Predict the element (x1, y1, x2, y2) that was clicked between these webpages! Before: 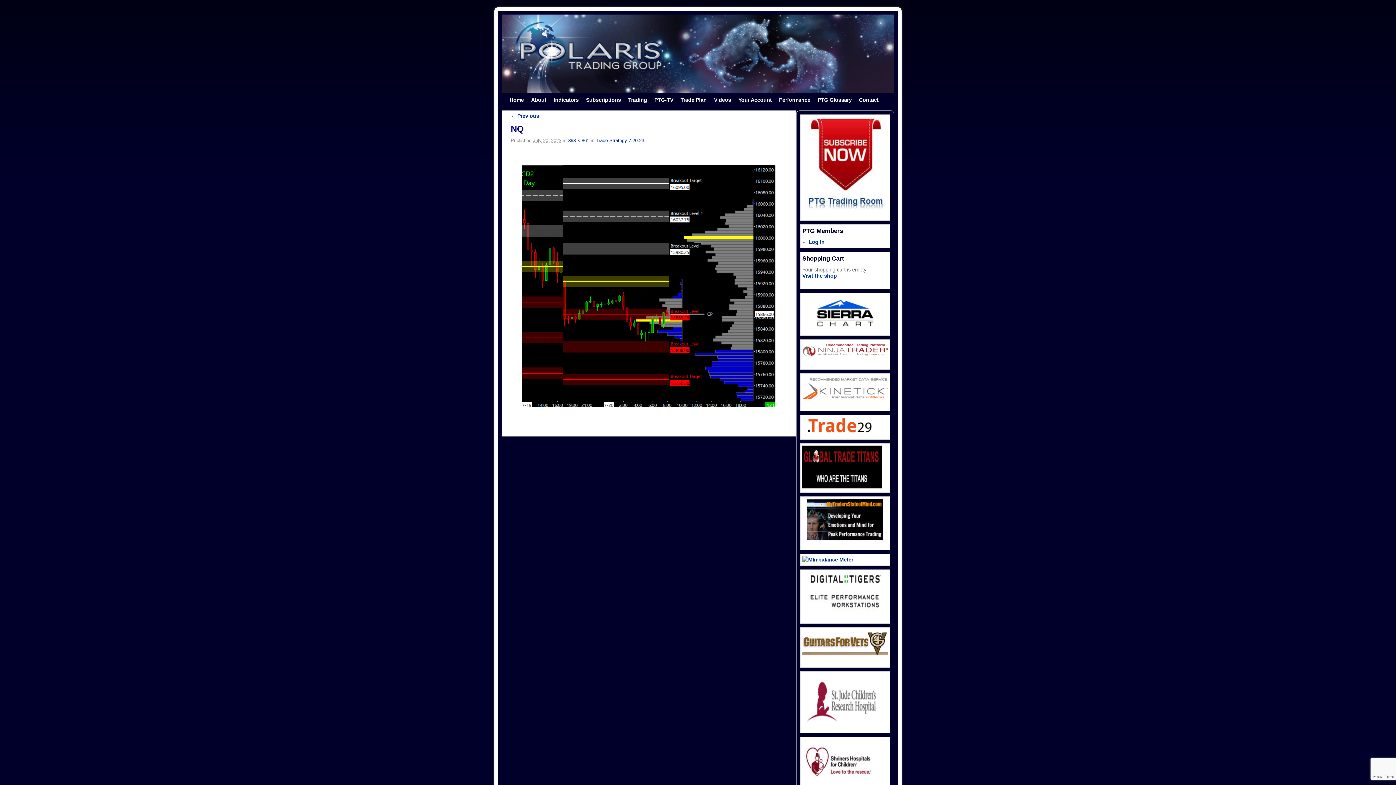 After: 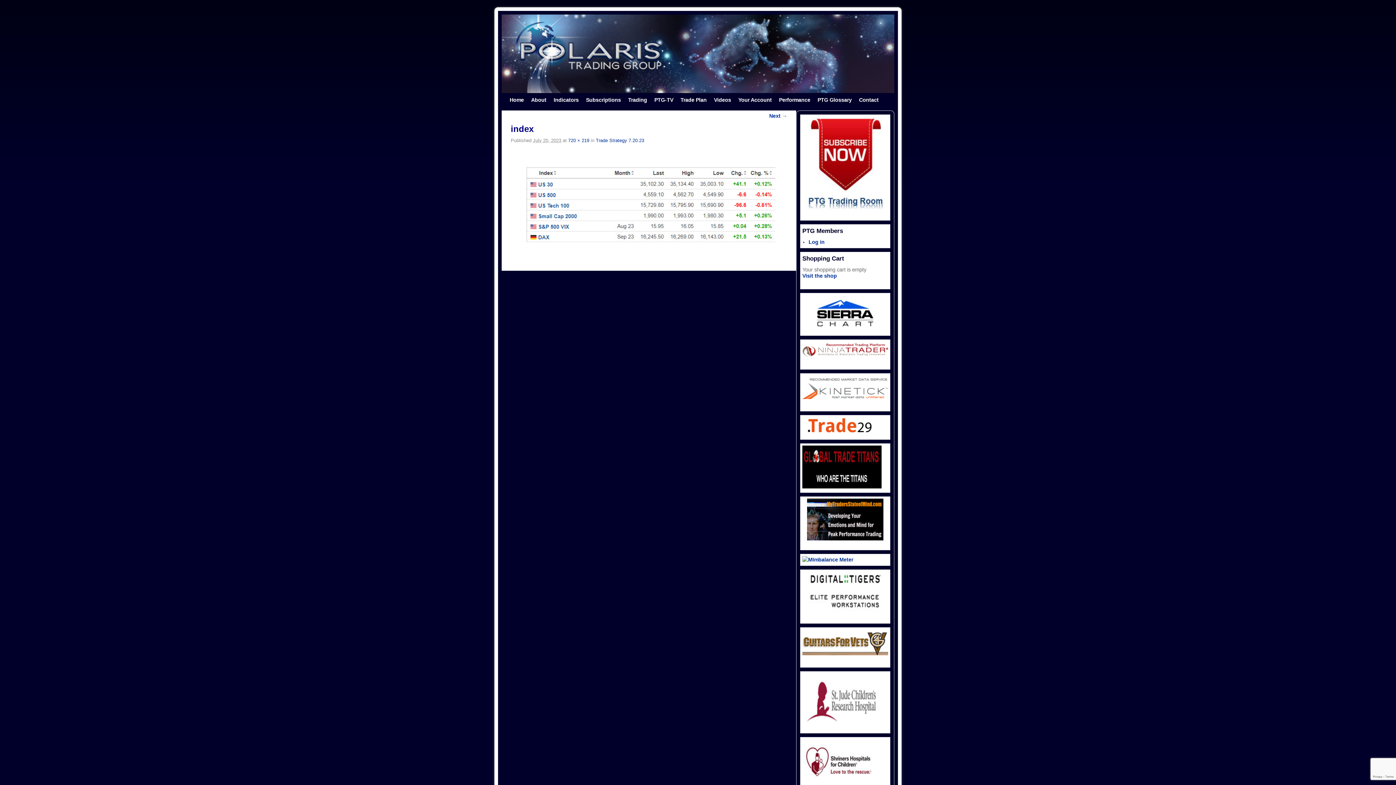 Action: bbox: (519, 162, 778, 410)